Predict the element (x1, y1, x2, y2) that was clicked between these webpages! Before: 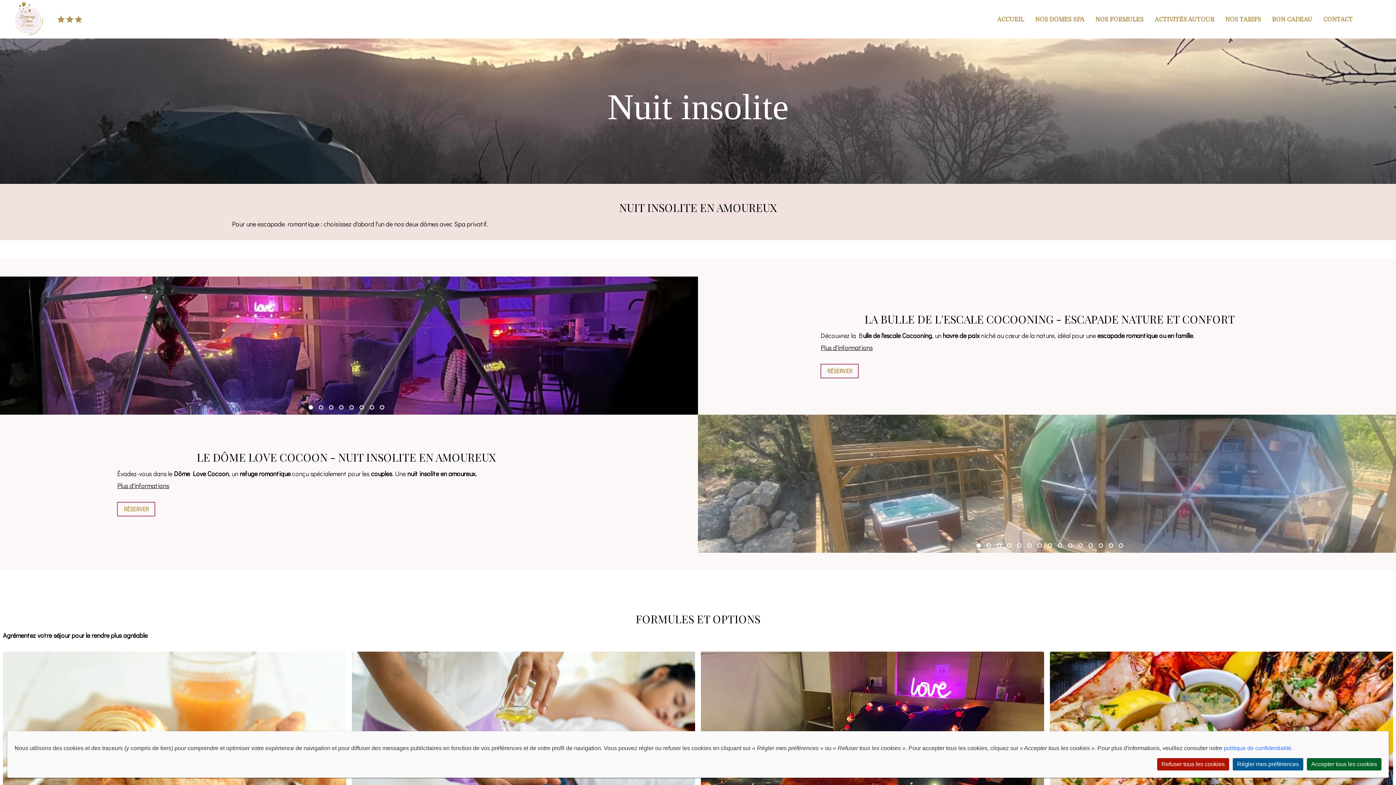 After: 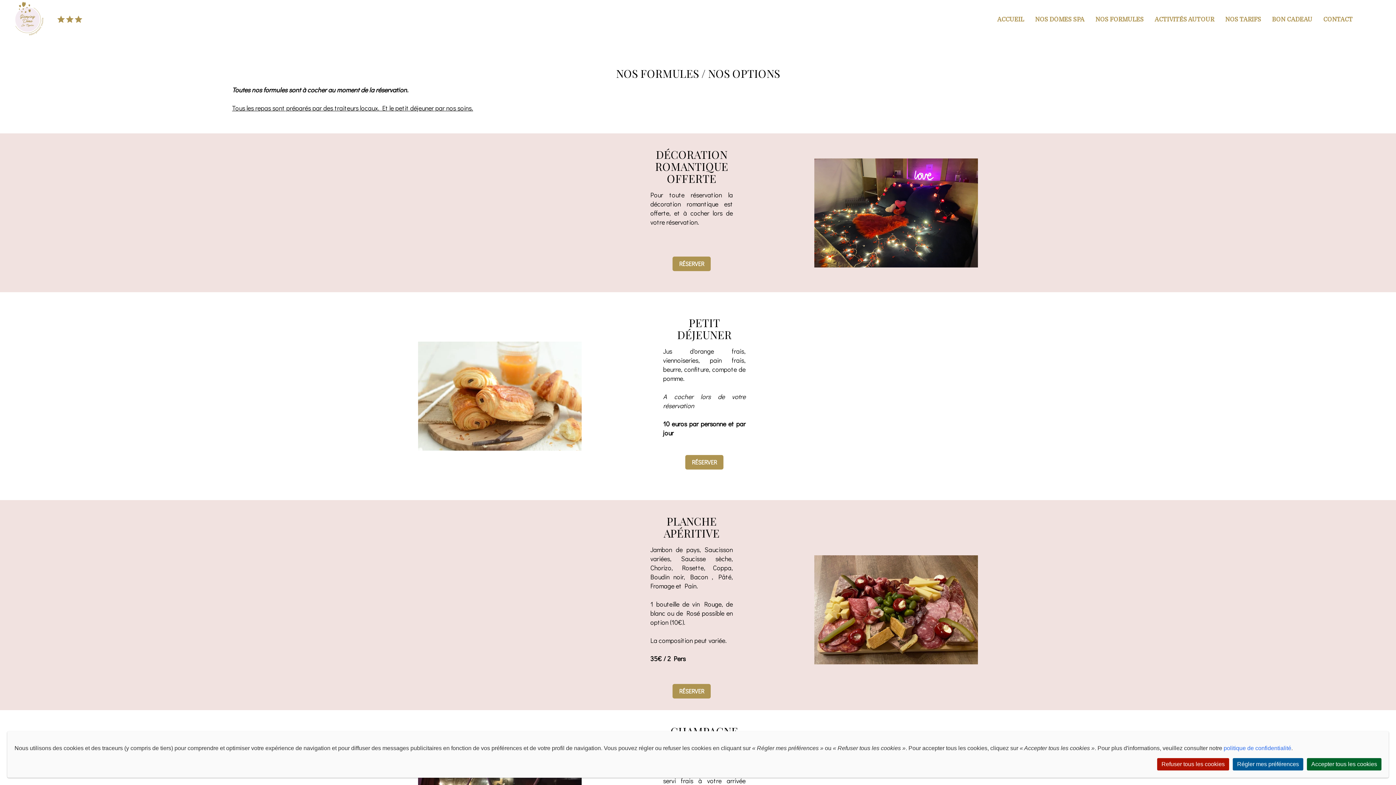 Action: label: NOS FORMULES bbox: (1095, 16, 1144, 22)